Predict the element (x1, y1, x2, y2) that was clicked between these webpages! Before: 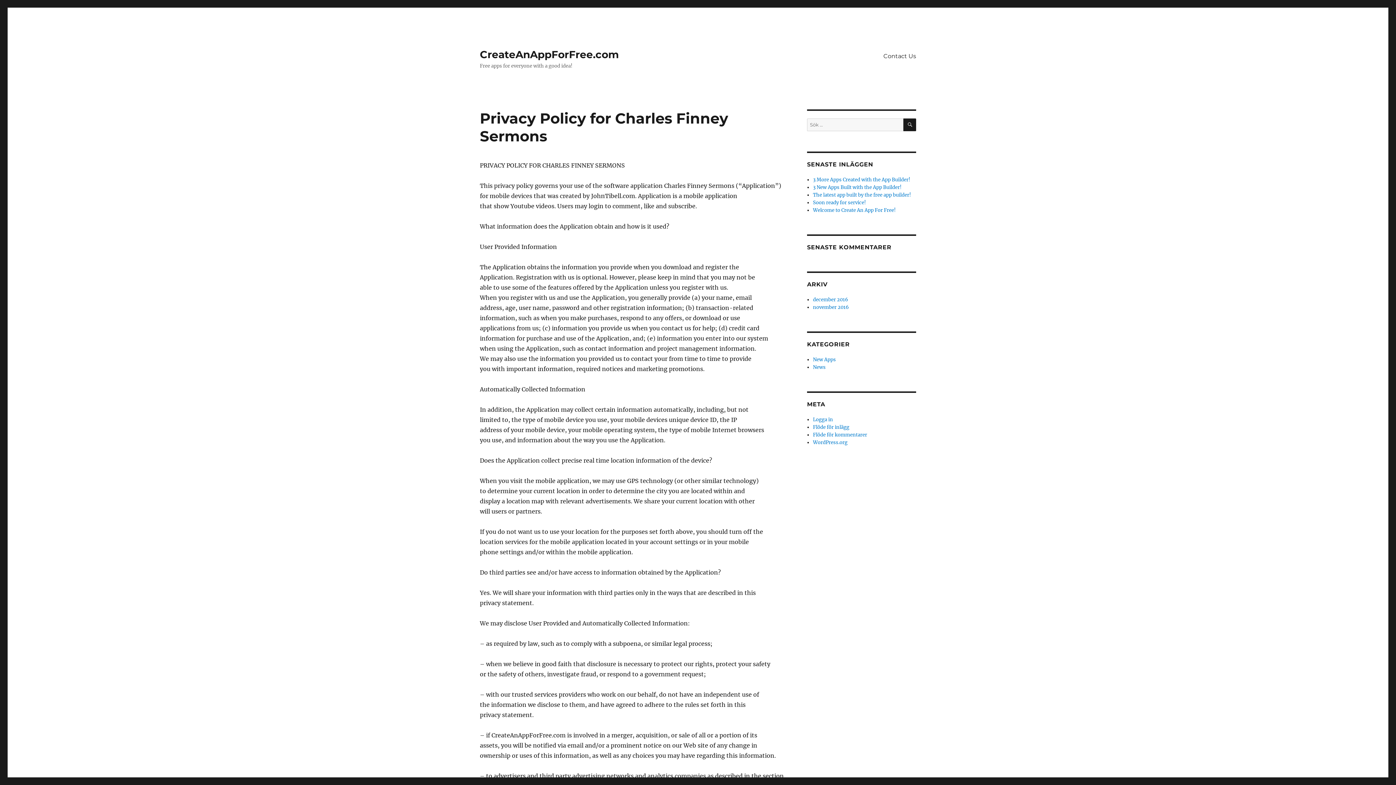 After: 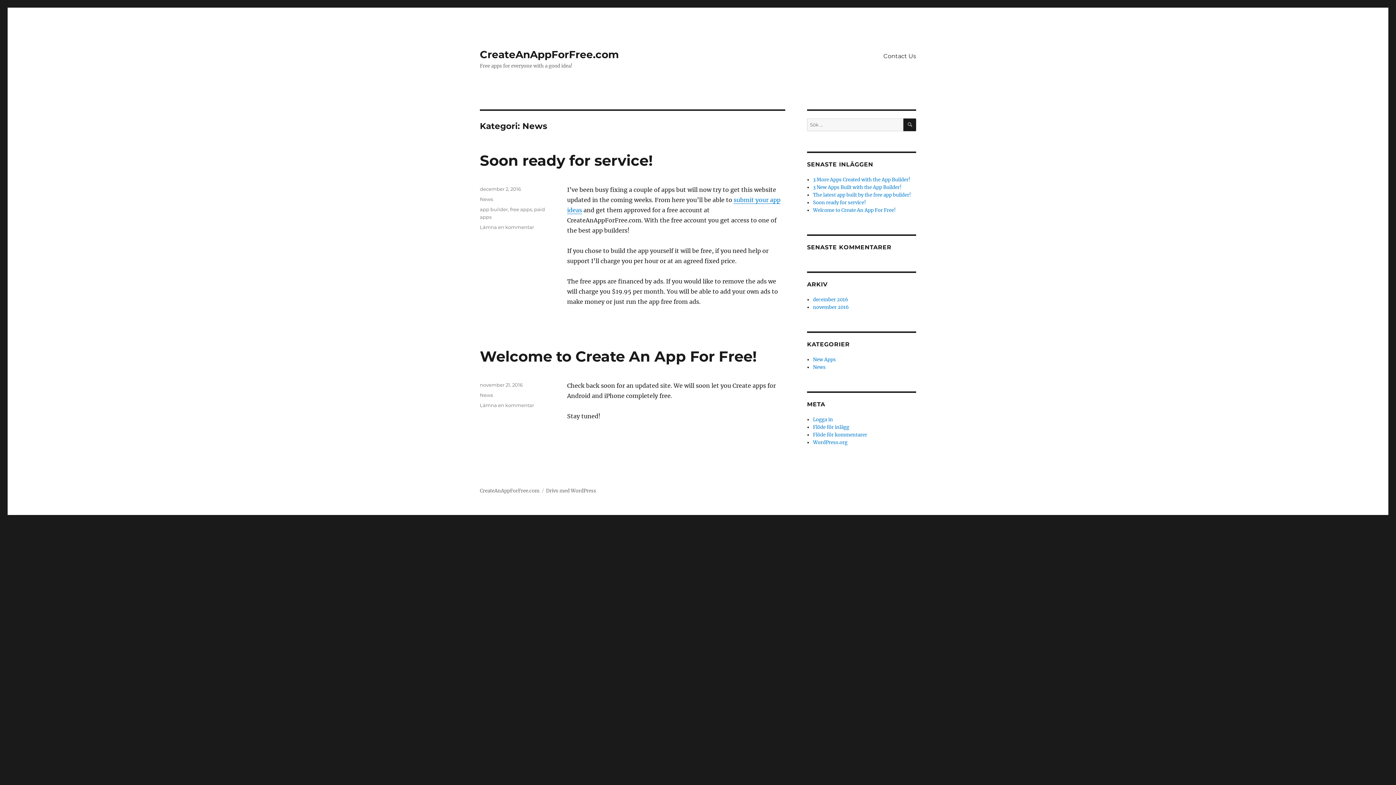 Action: label: News bbox: (813, 364, 825, 370)